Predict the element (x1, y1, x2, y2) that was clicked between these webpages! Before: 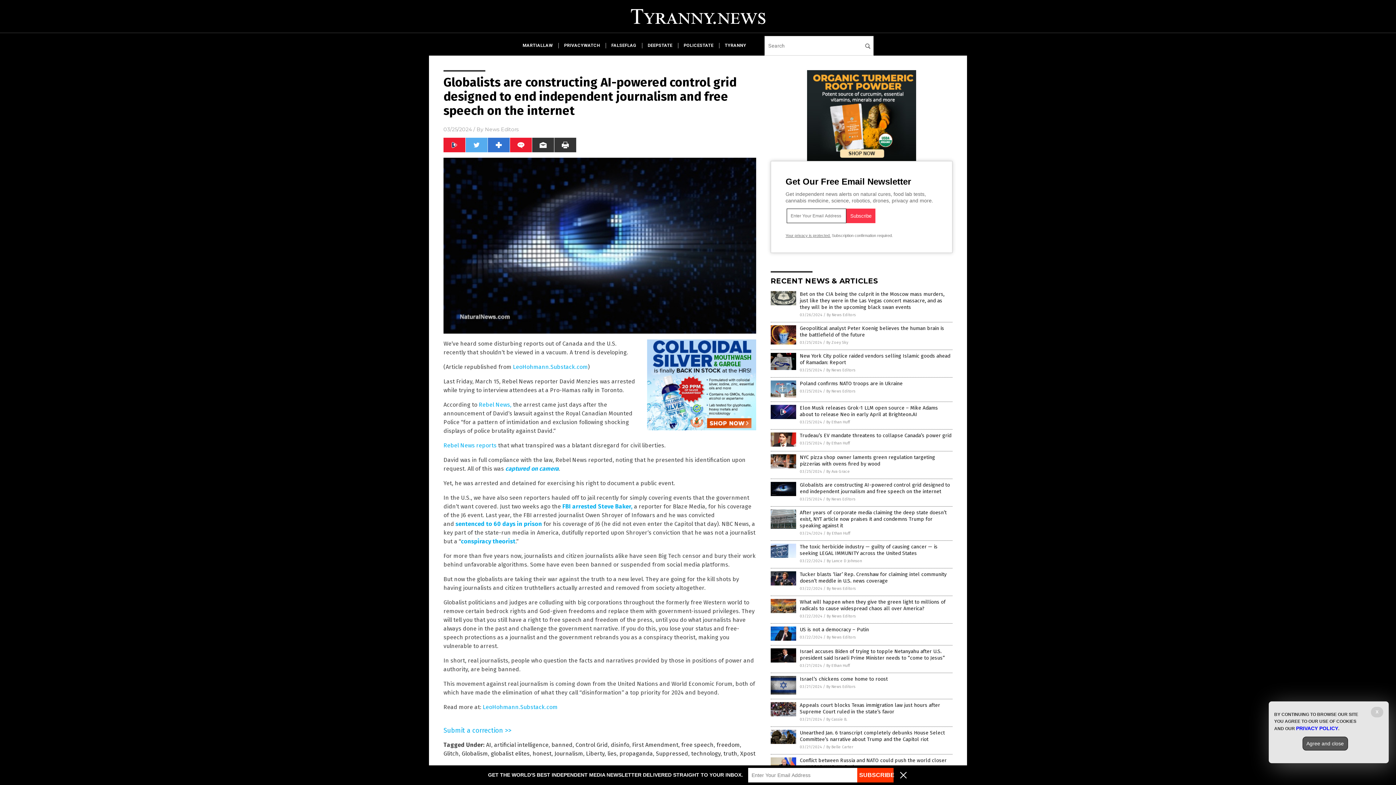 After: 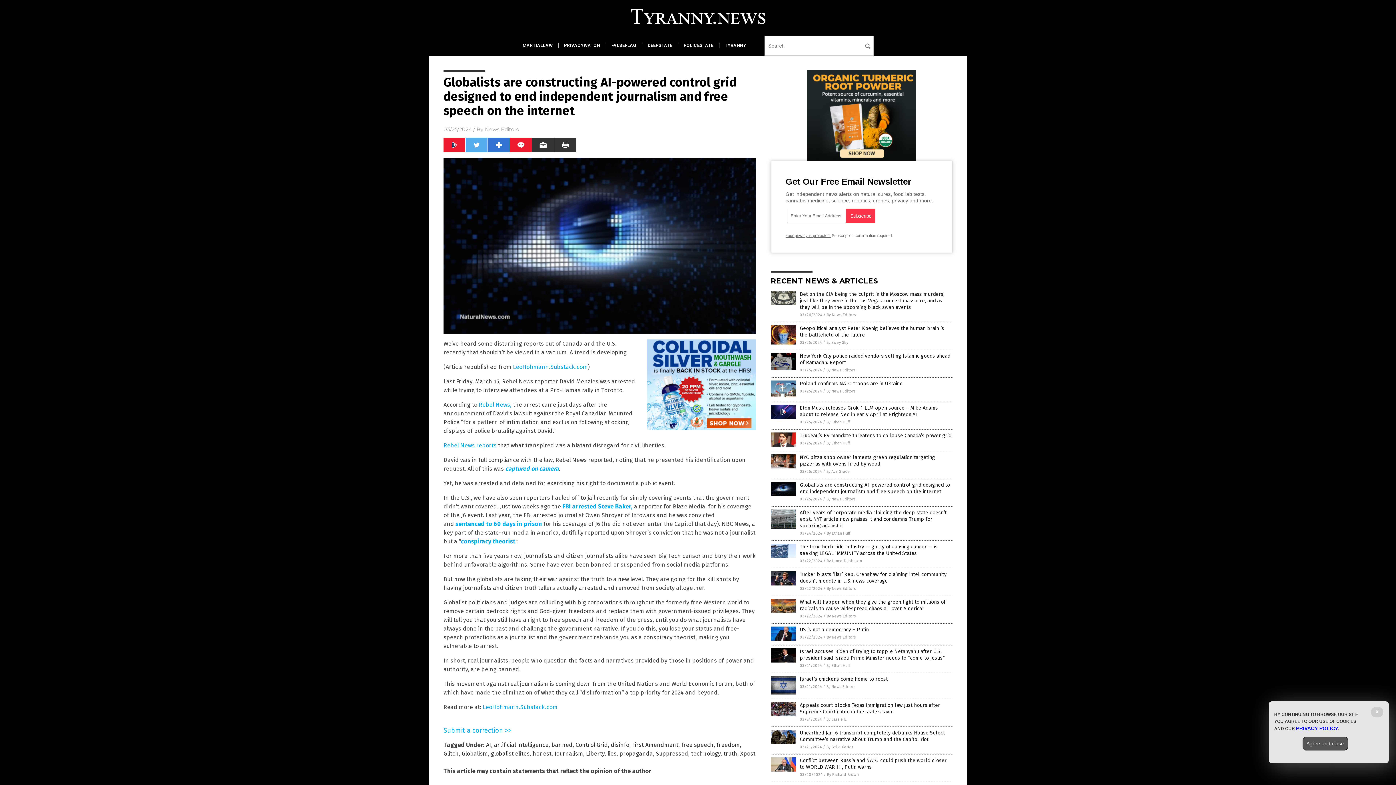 Action: bbox: (896, 778, 910, 784)